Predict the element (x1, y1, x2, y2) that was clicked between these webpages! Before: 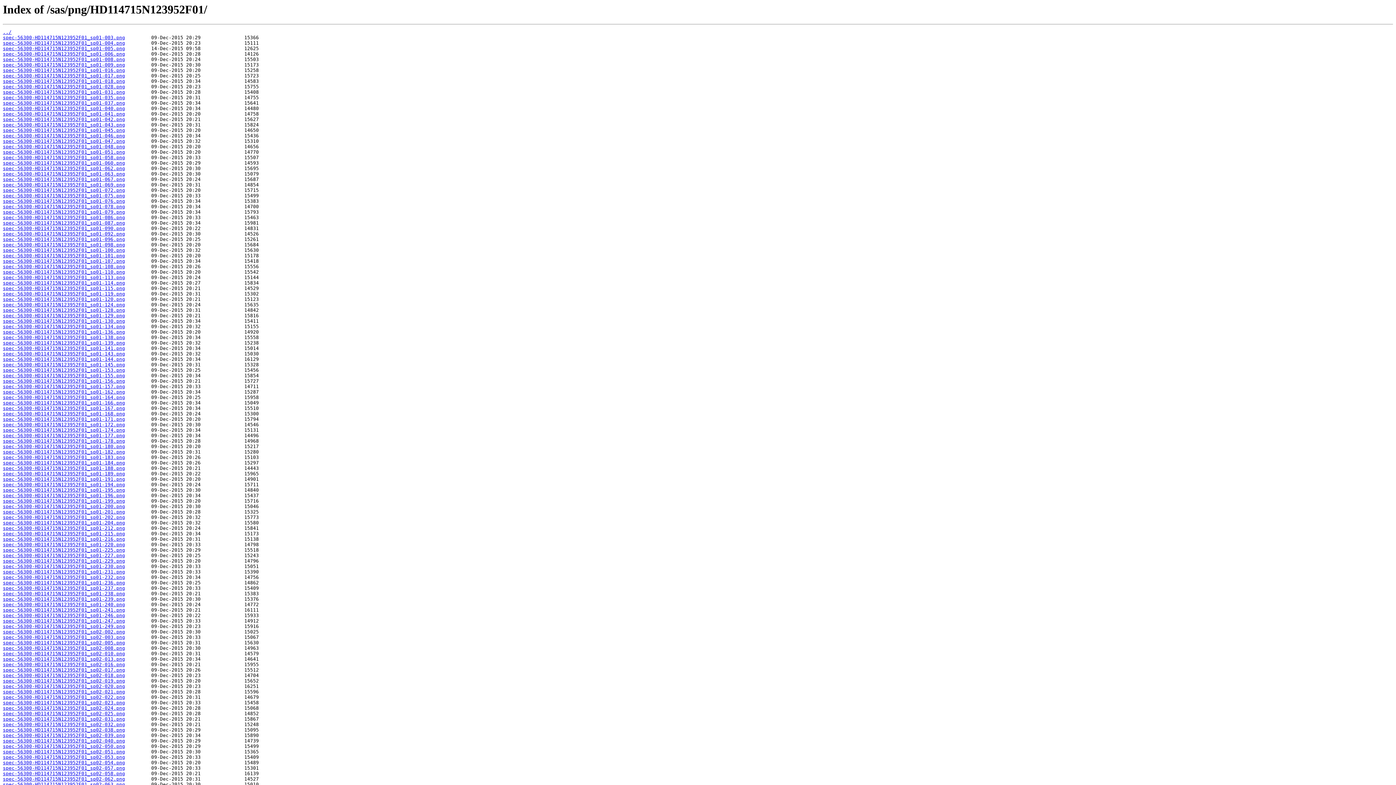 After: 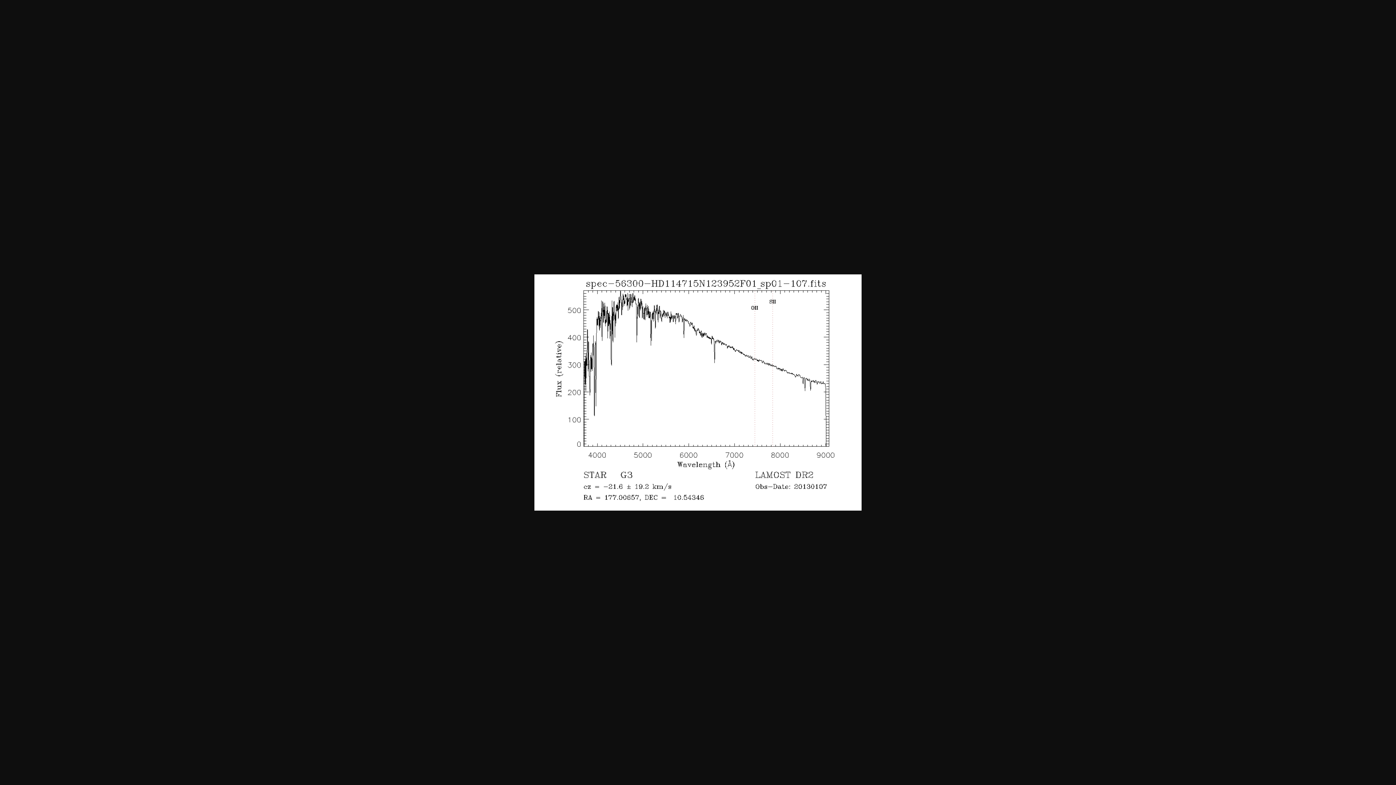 Action: label: spec-56300-HD114715N123952F01_sp01-107.png bbox: (2, 258, 125, 264)